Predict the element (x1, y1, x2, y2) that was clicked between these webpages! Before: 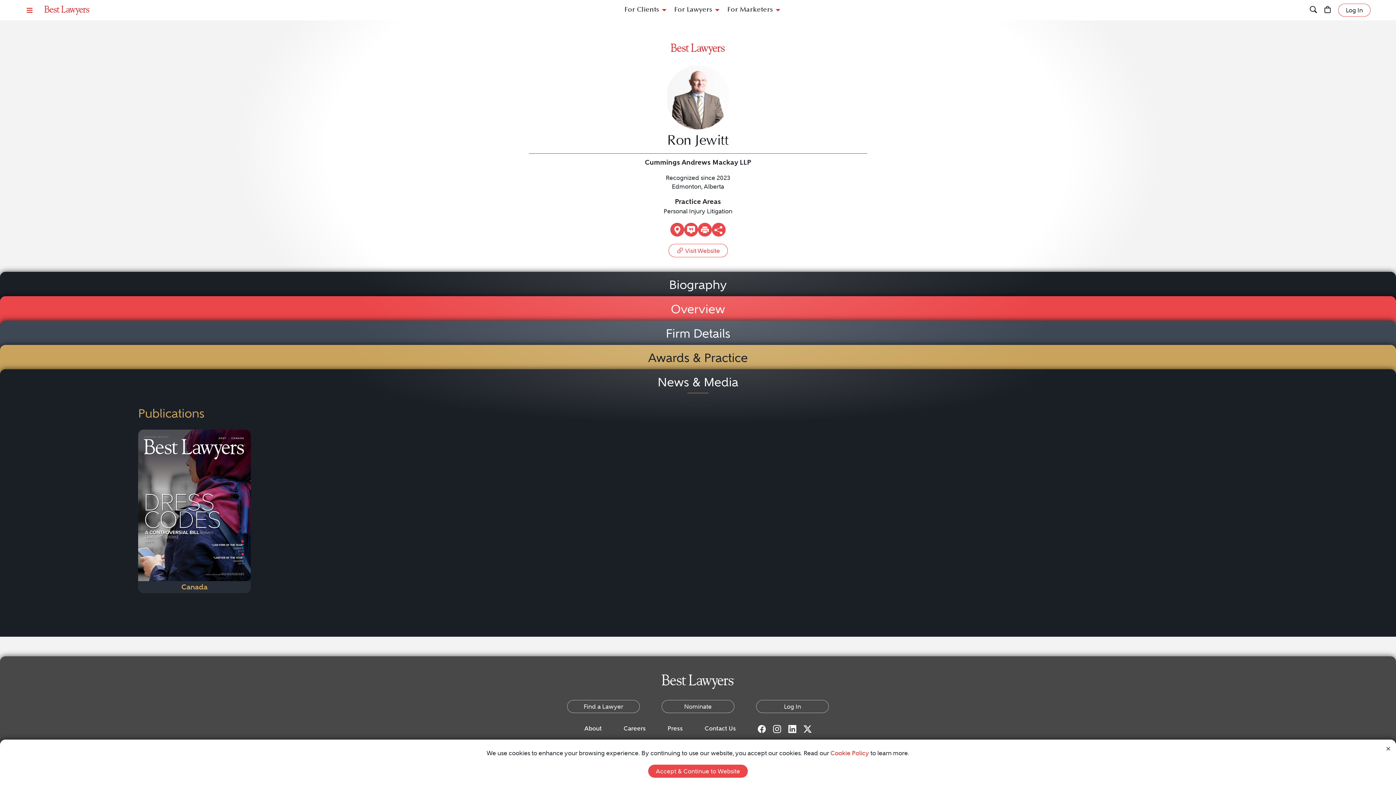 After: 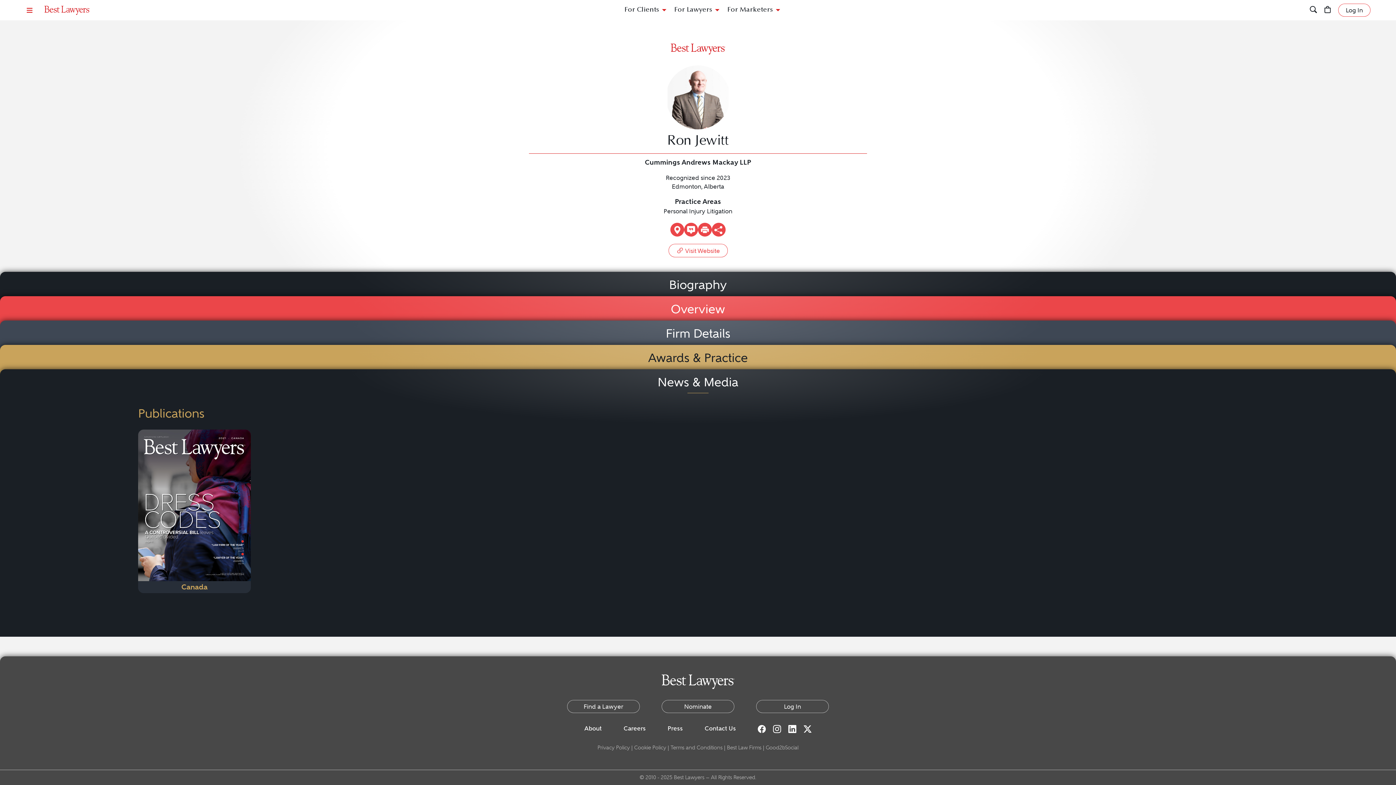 Action: label: Close Cookie Notice bbox: (1382, 742, 1394, 754)